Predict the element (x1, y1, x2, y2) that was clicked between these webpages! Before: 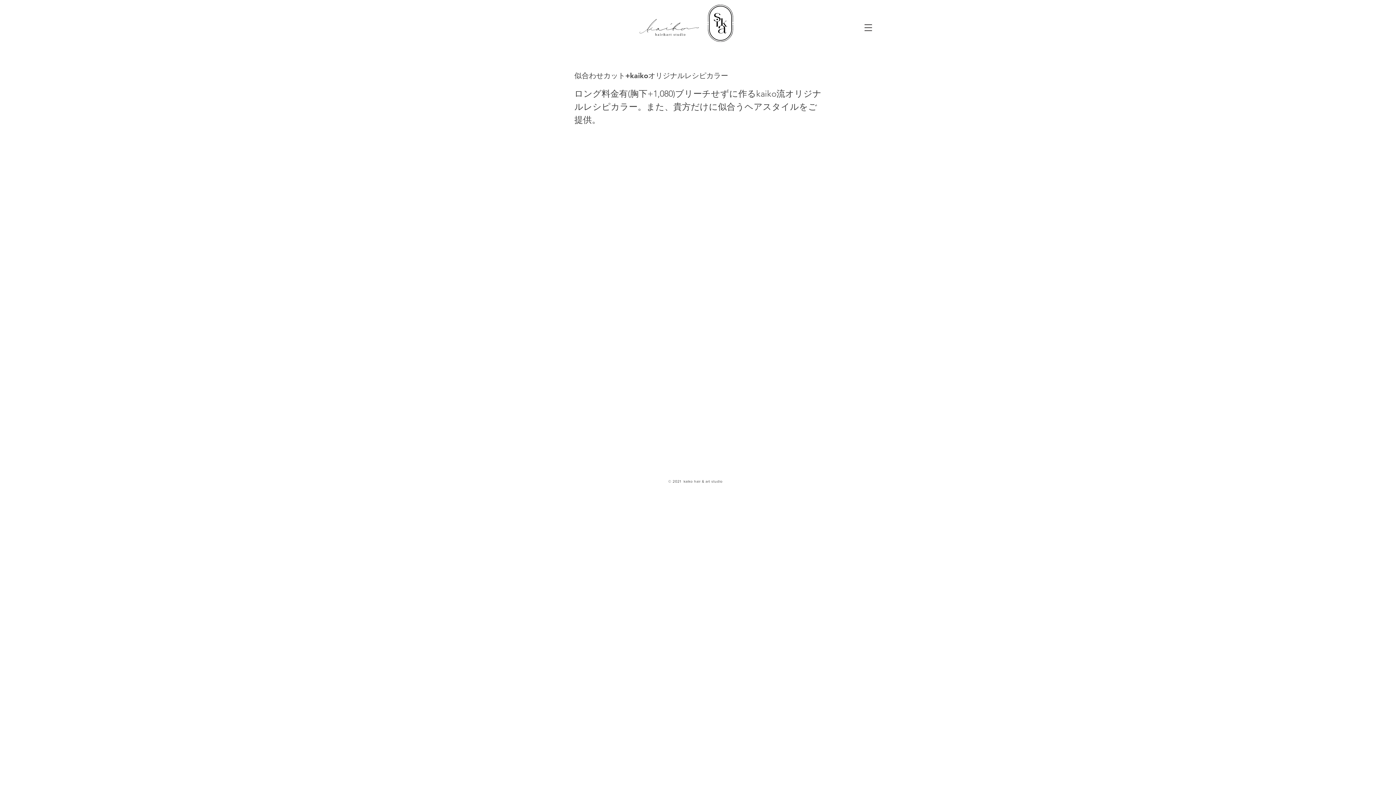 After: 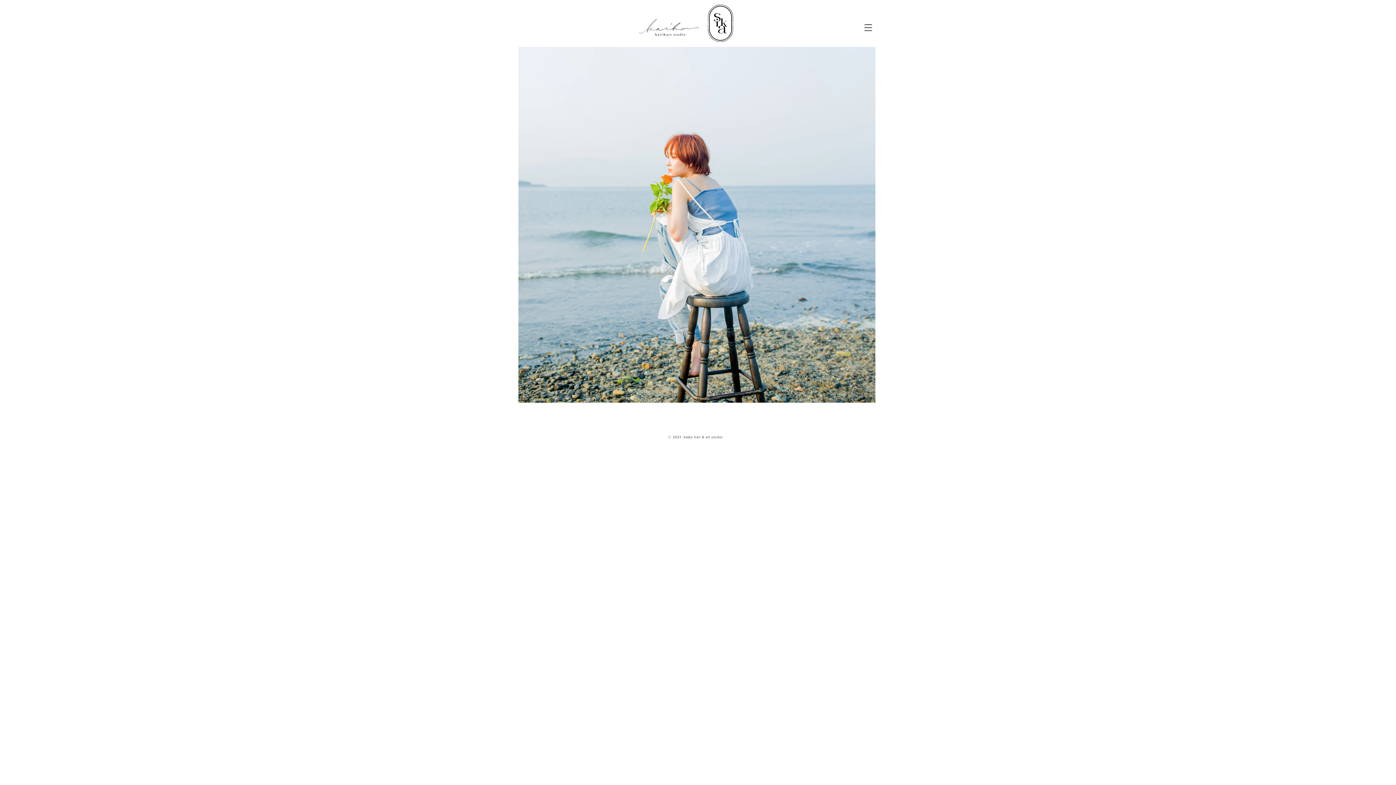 Action: bbox: (638, 18, 700, 37)